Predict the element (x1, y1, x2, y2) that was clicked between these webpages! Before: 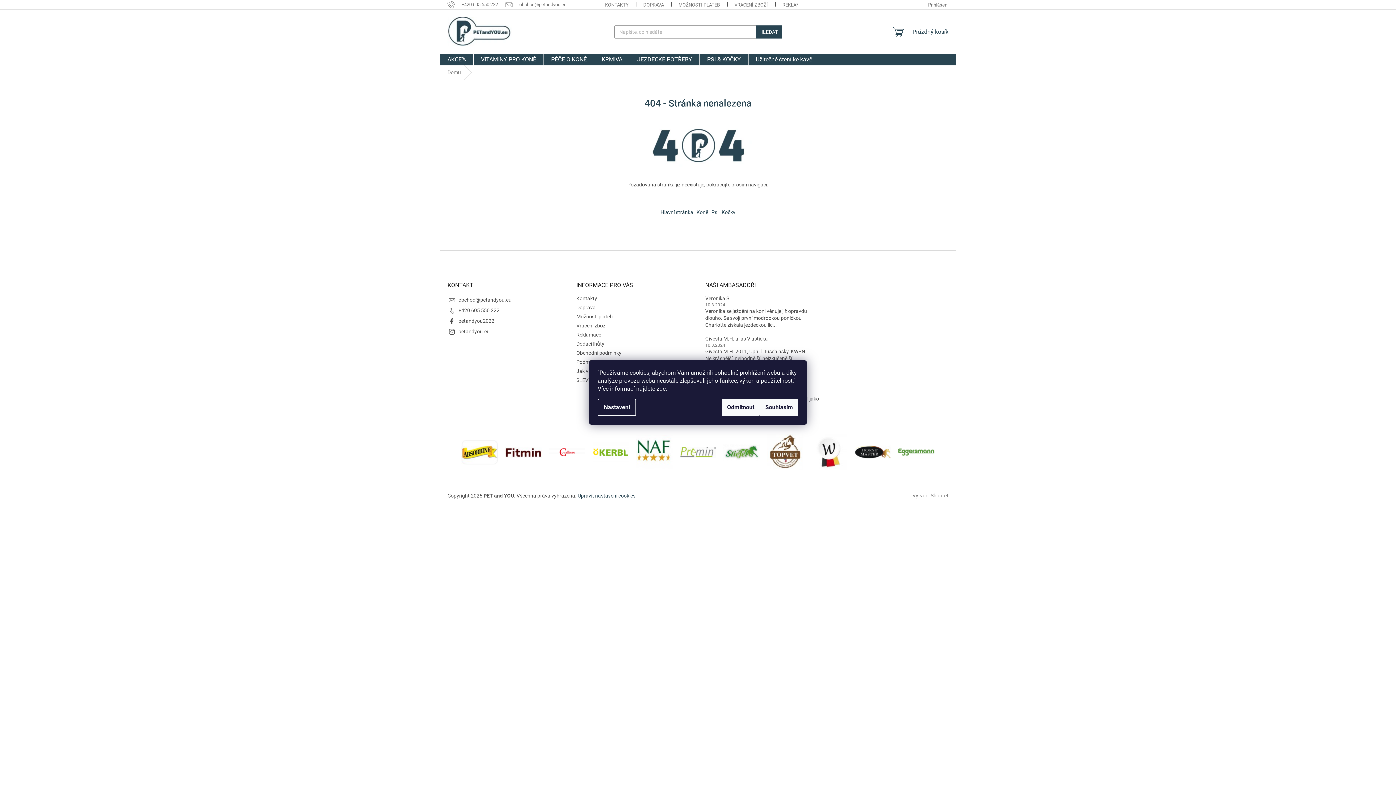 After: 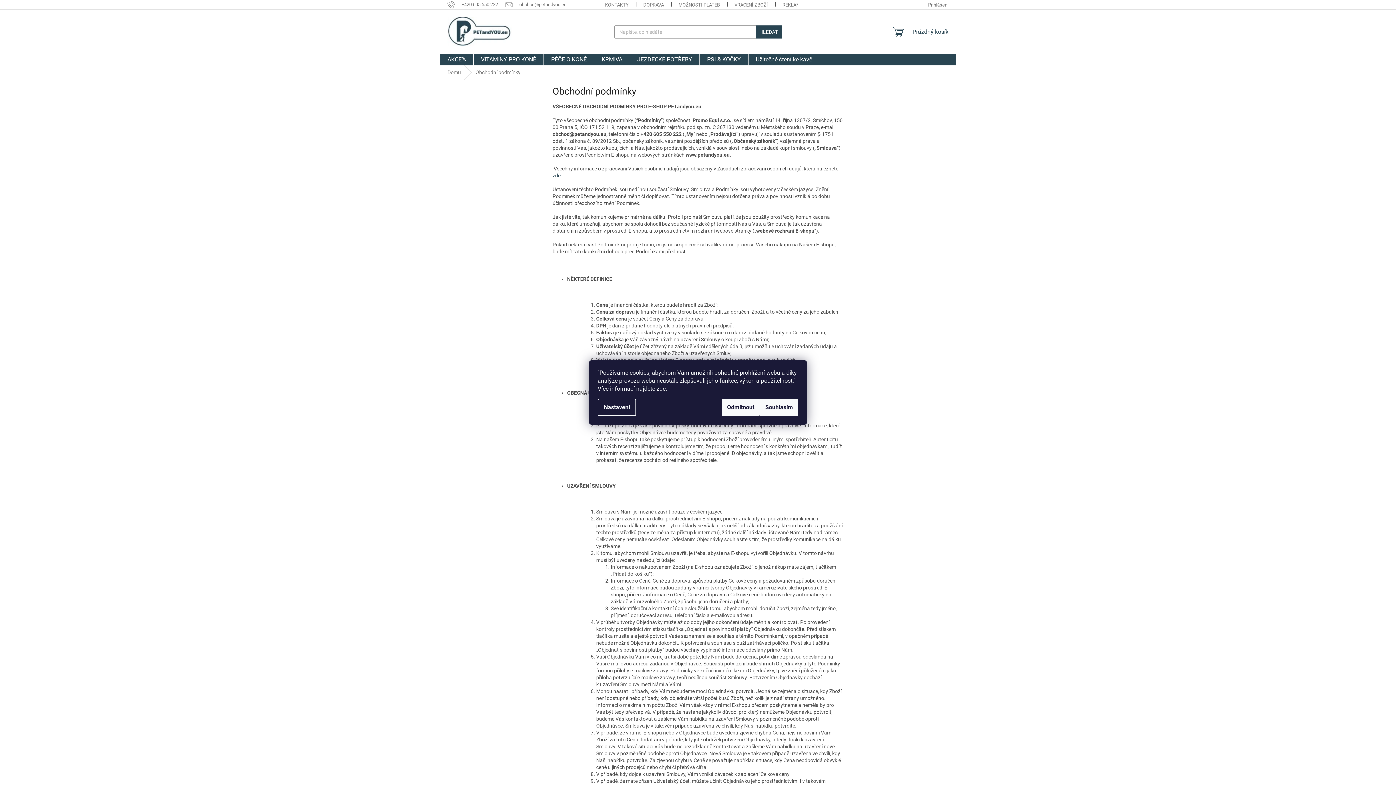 Action: bbox: (576, 350, 621, 356) label: Obchodní podmínky